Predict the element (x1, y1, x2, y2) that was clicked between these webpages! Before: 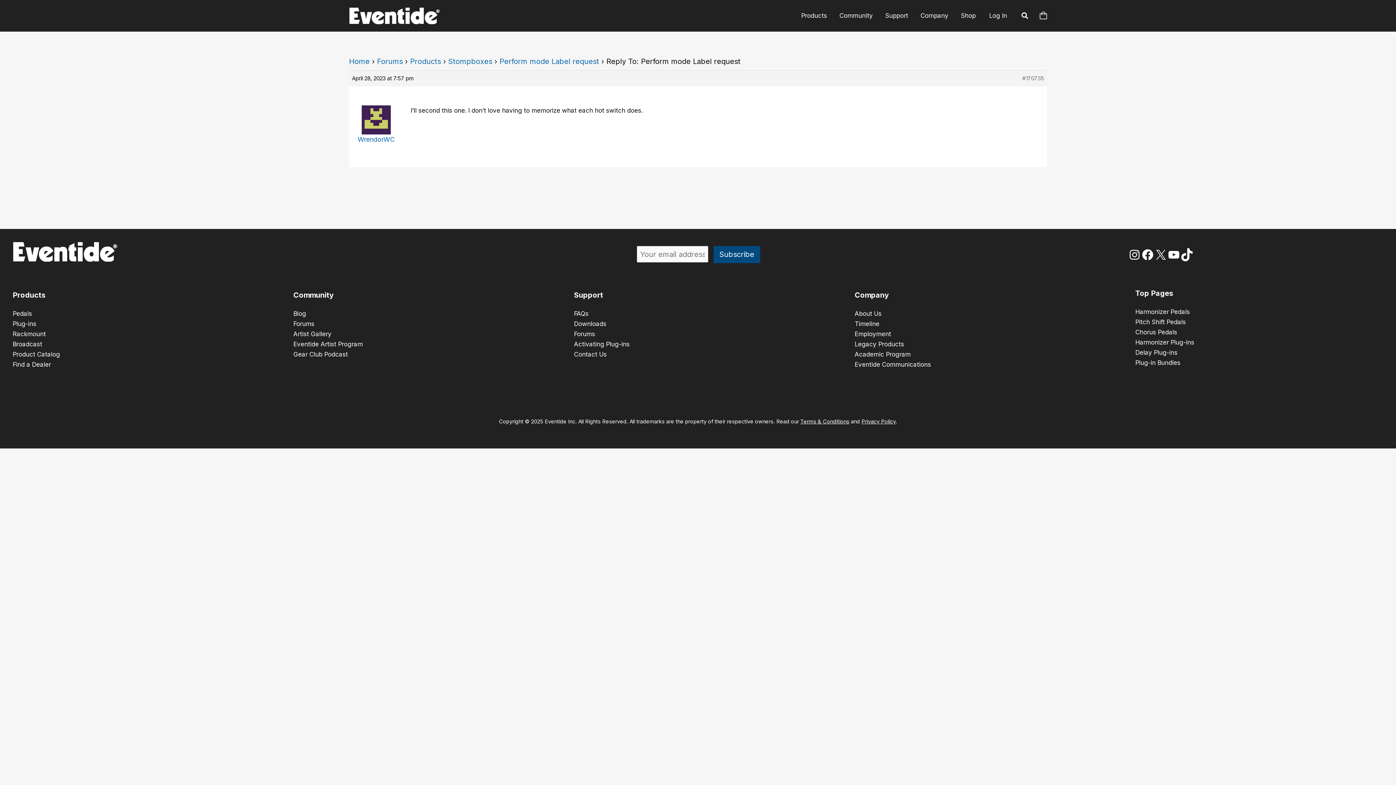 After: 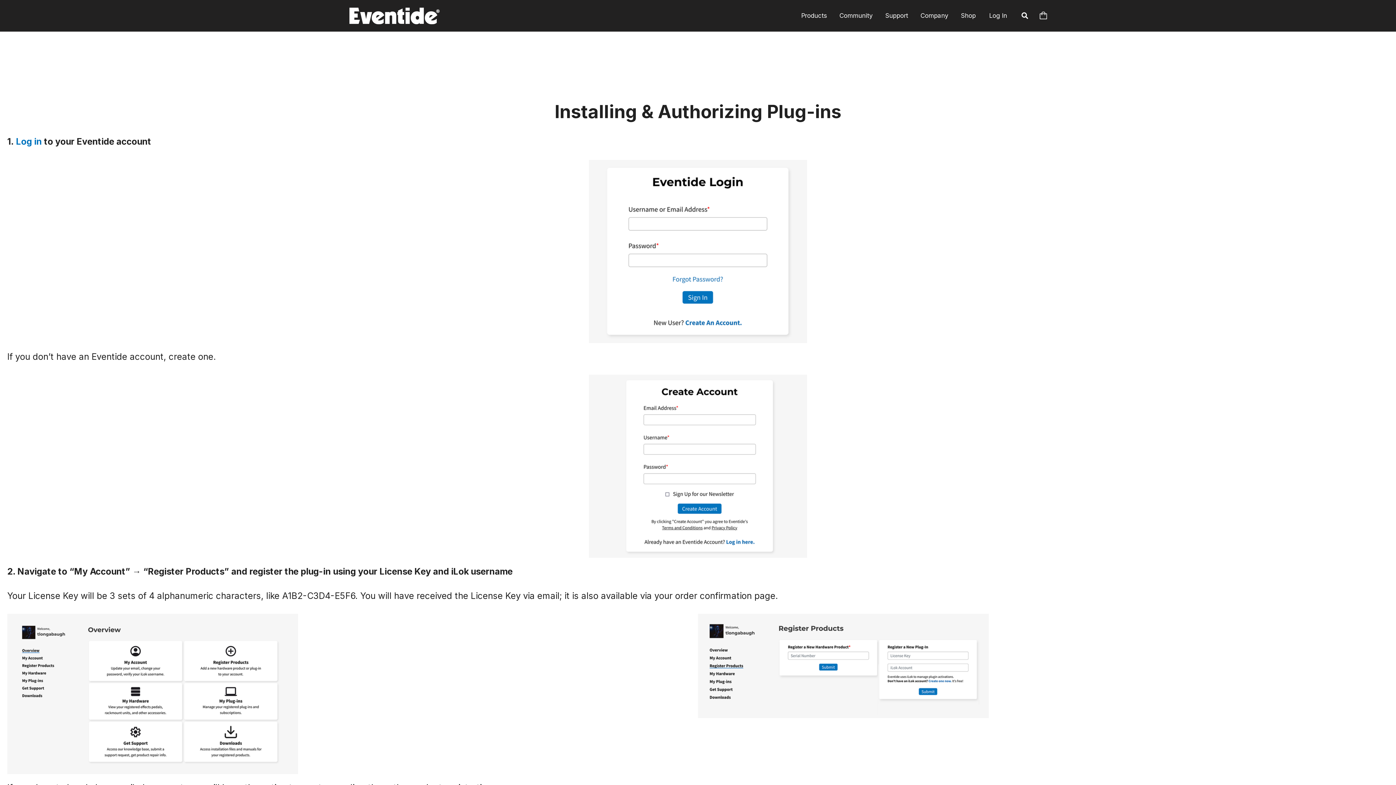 Action: label: Activating Plug-ins
 bbox: (574, 340, 629, 347)